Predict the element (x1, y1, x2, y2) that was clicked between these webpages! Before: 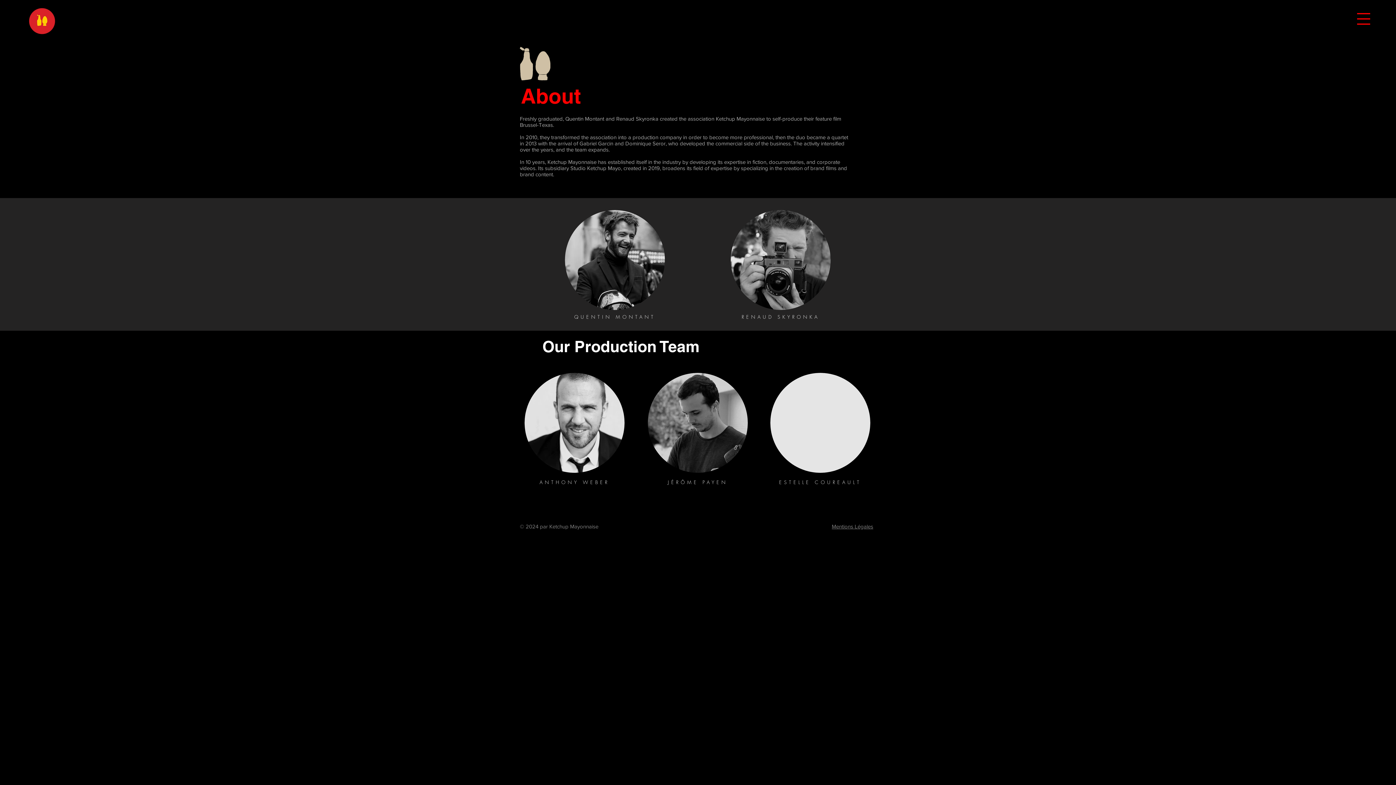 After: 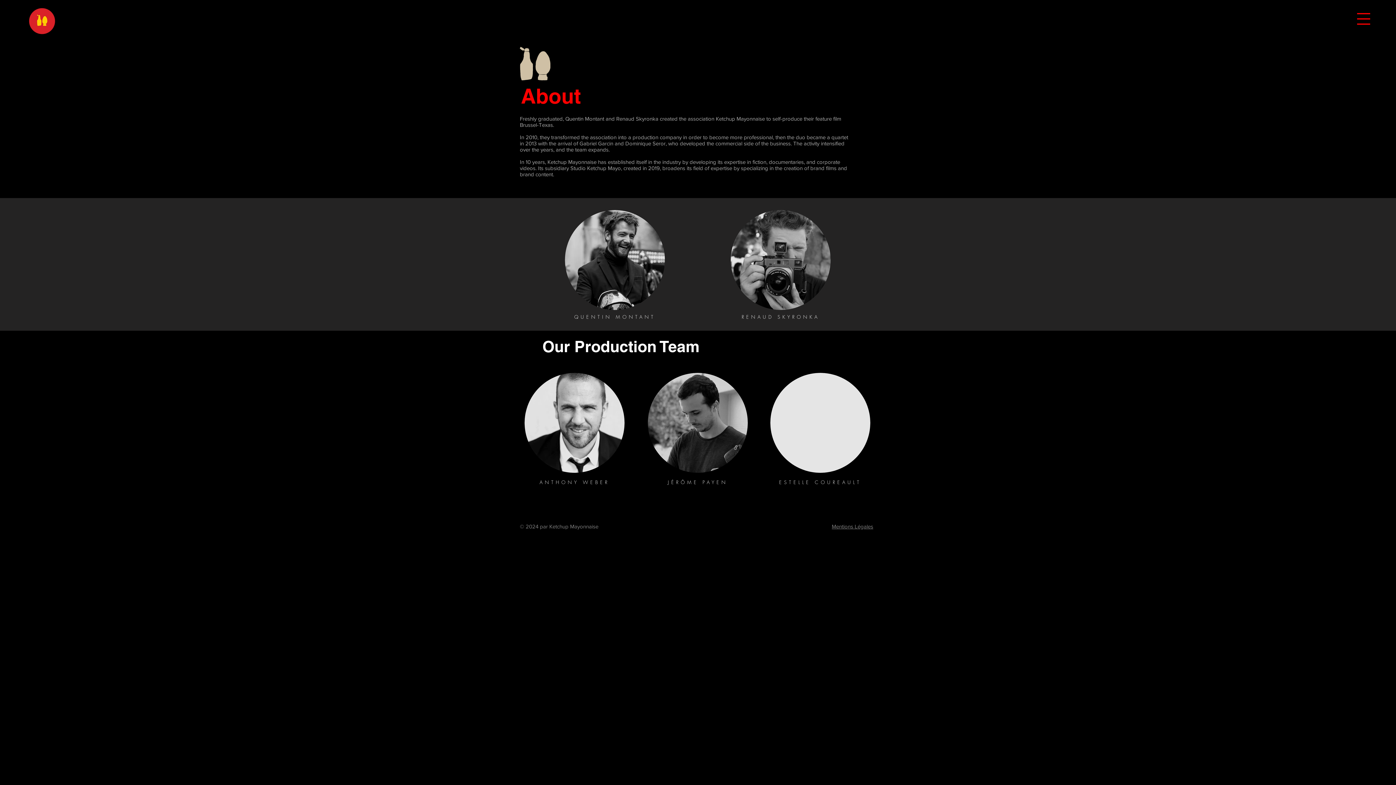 Action: bbox: (1357, 13, 1370, 24)